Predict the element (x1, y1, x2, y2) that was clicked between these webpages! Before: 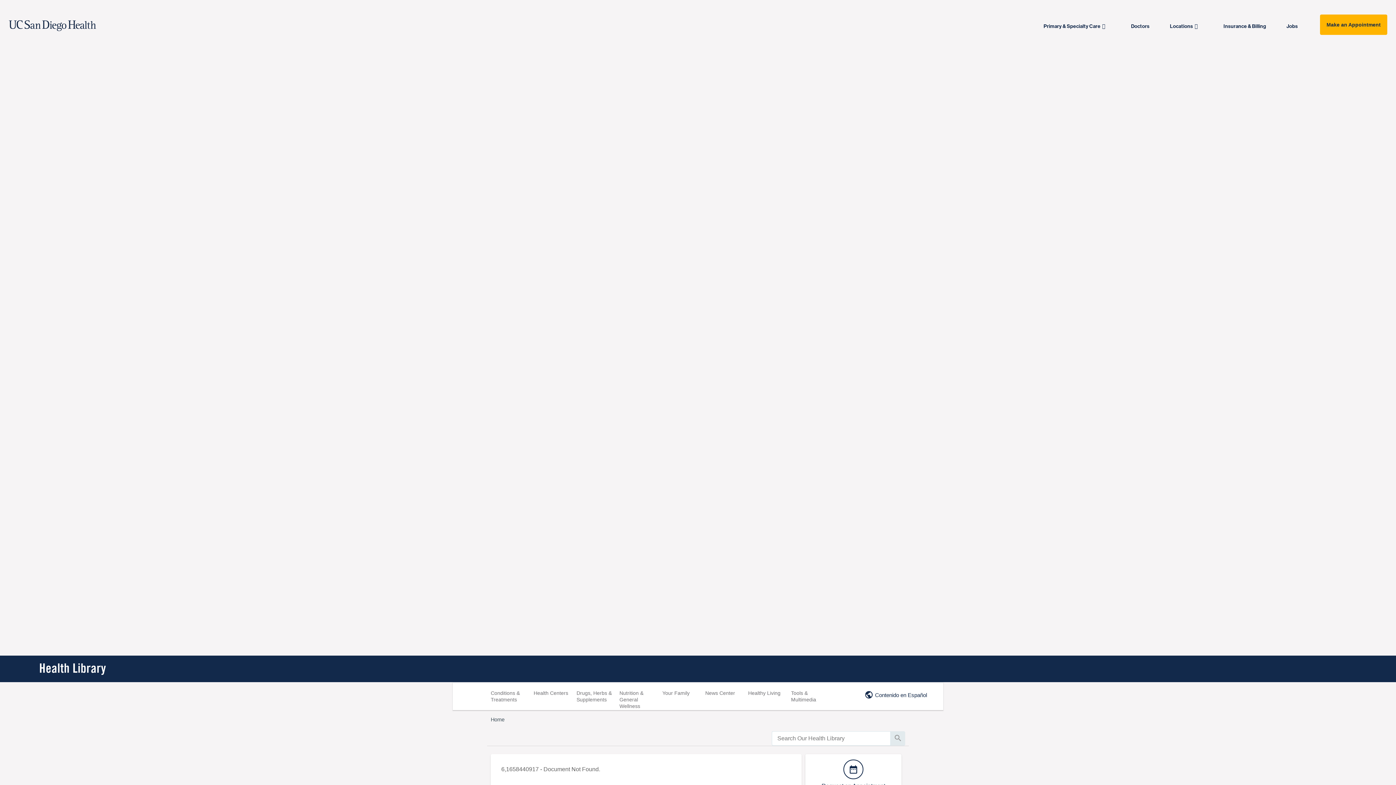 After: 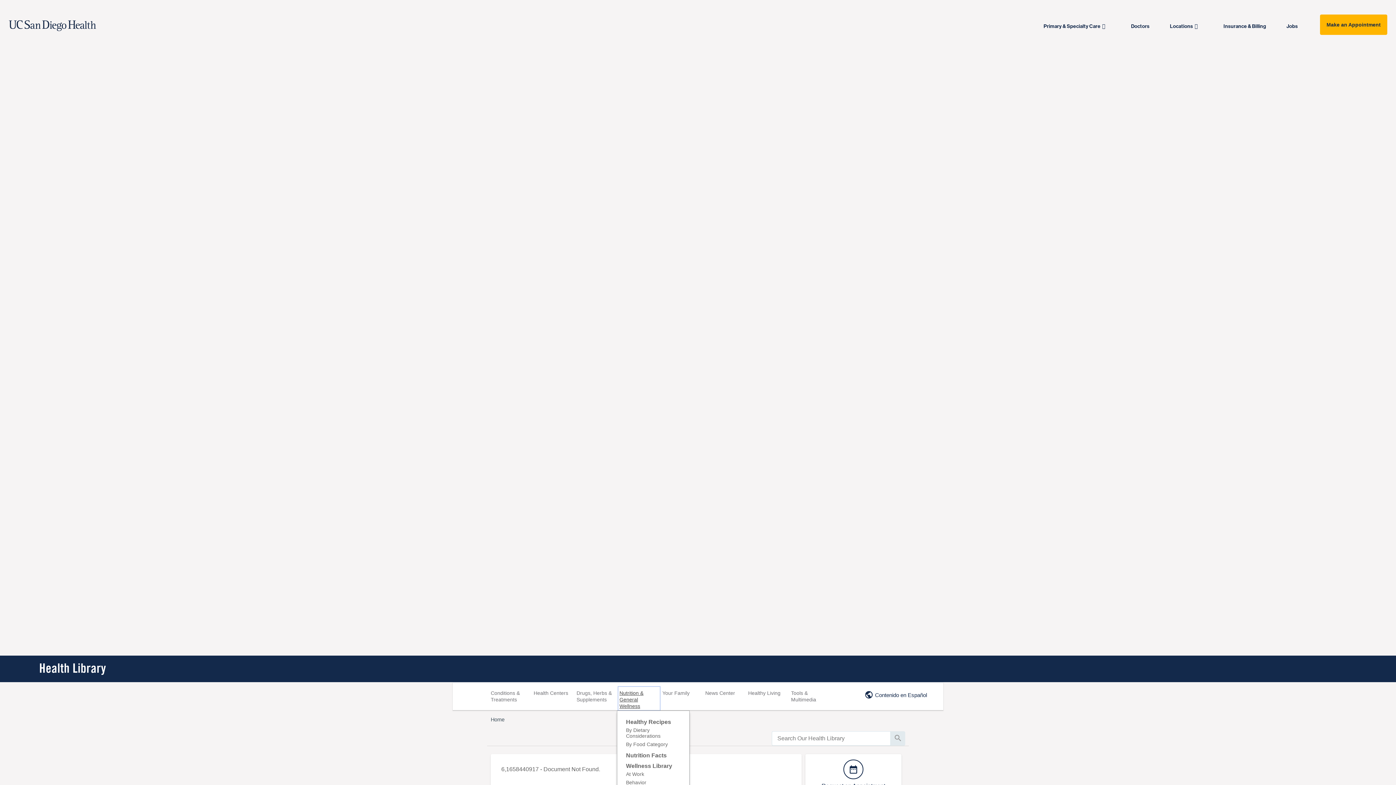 Action: label: Nutrition & General Wellness bbox: (617, 686, 660, 711)